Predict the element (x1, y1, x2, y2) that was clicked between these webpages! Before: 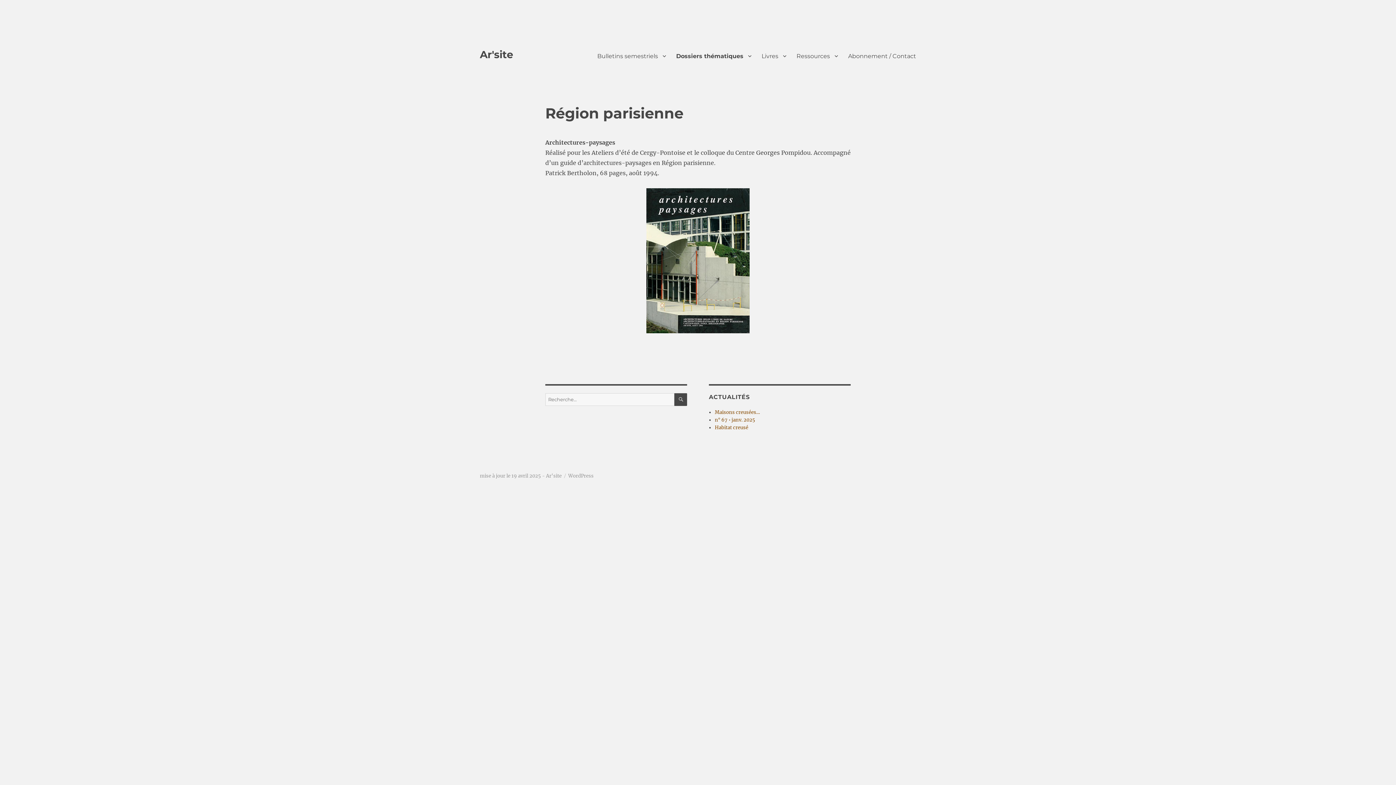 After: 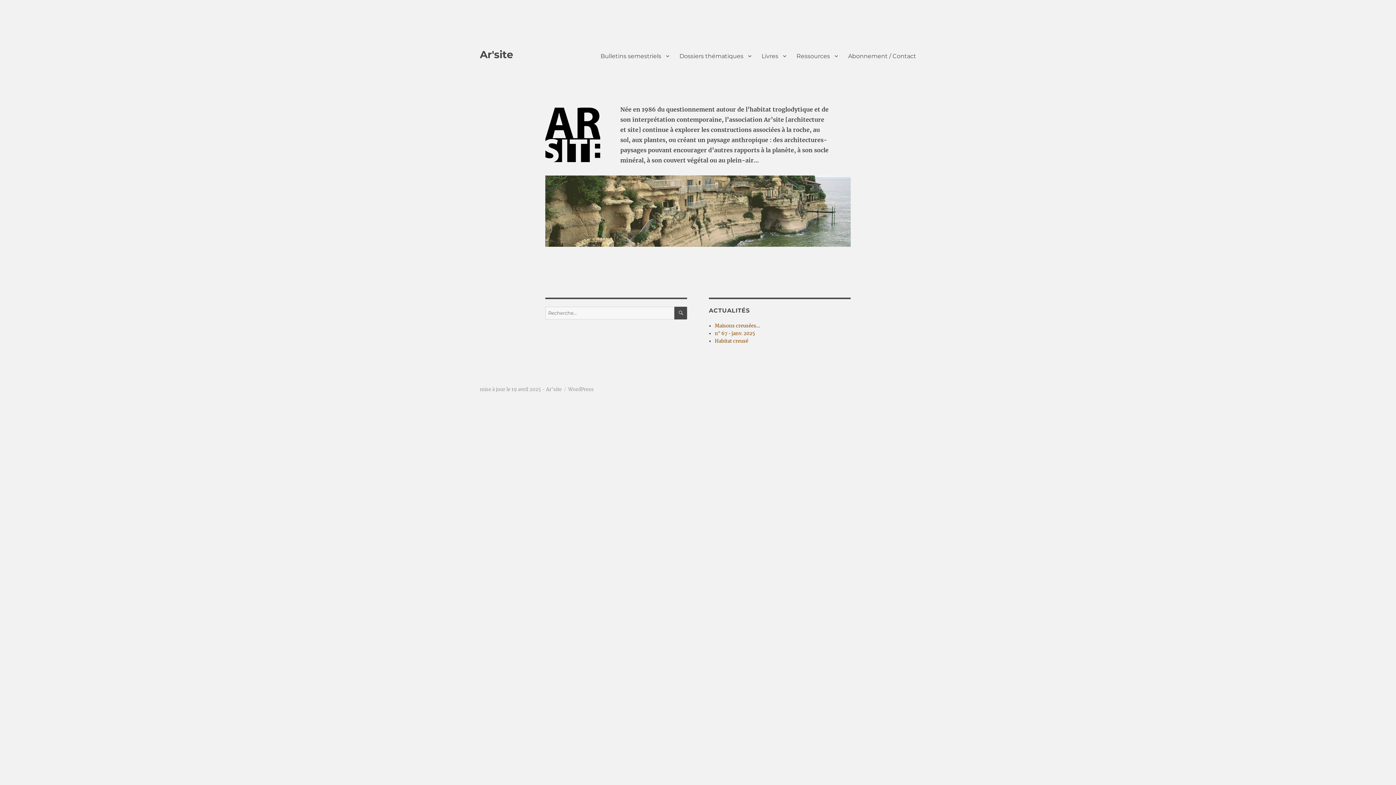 Action: label: Ar'site bbox: (480, 48, 513, 60)